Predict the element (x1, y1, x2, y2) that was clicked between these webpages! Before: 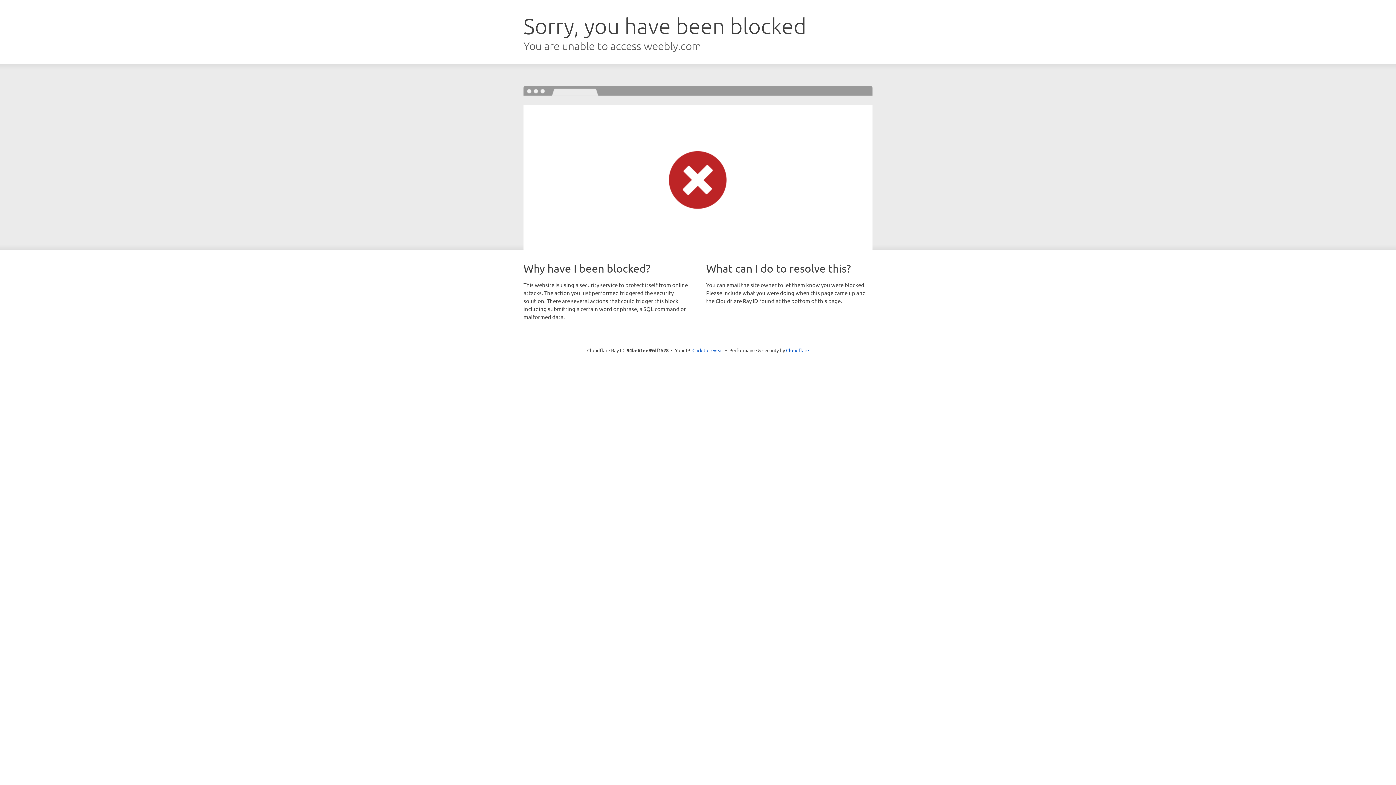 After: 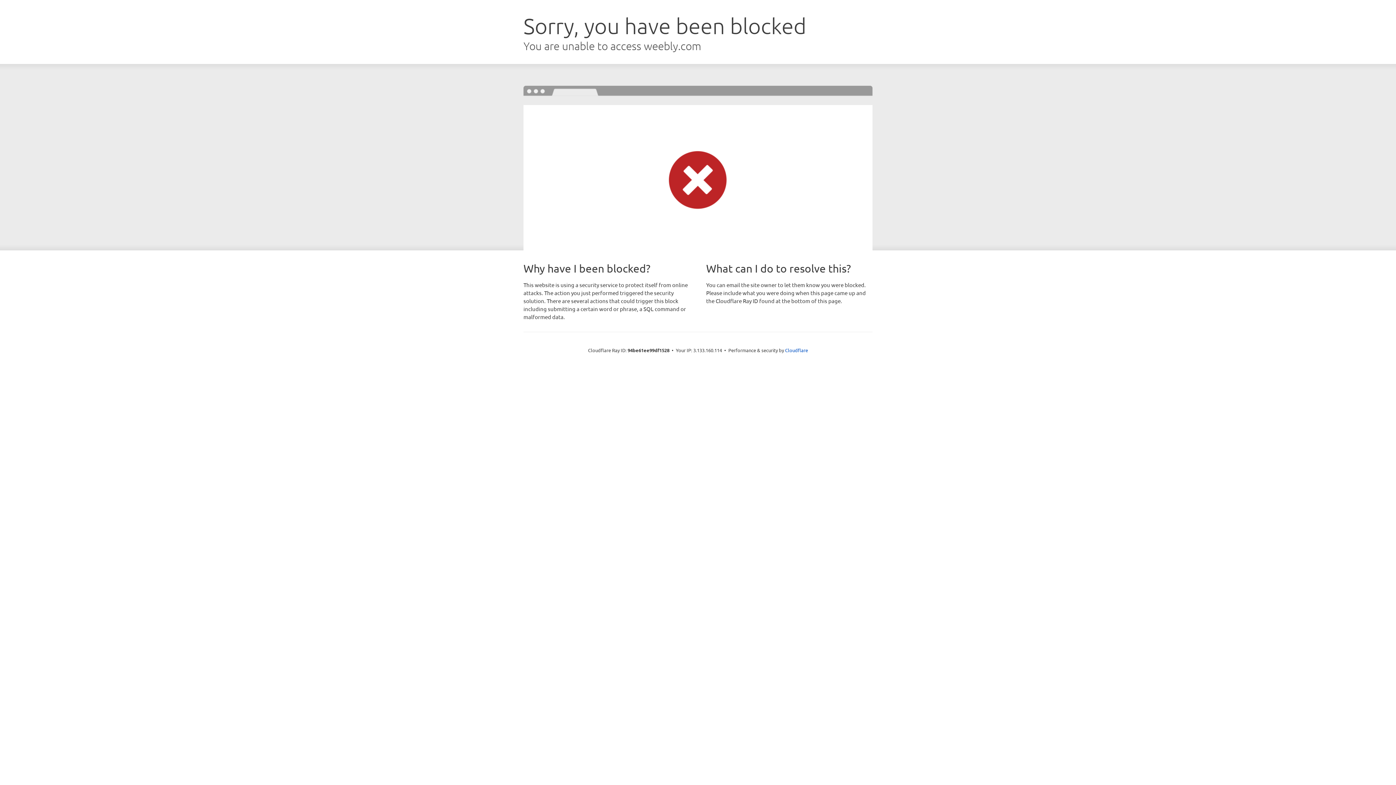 Action: bbox: (692, 346, 723, 353) label: Click to reveal